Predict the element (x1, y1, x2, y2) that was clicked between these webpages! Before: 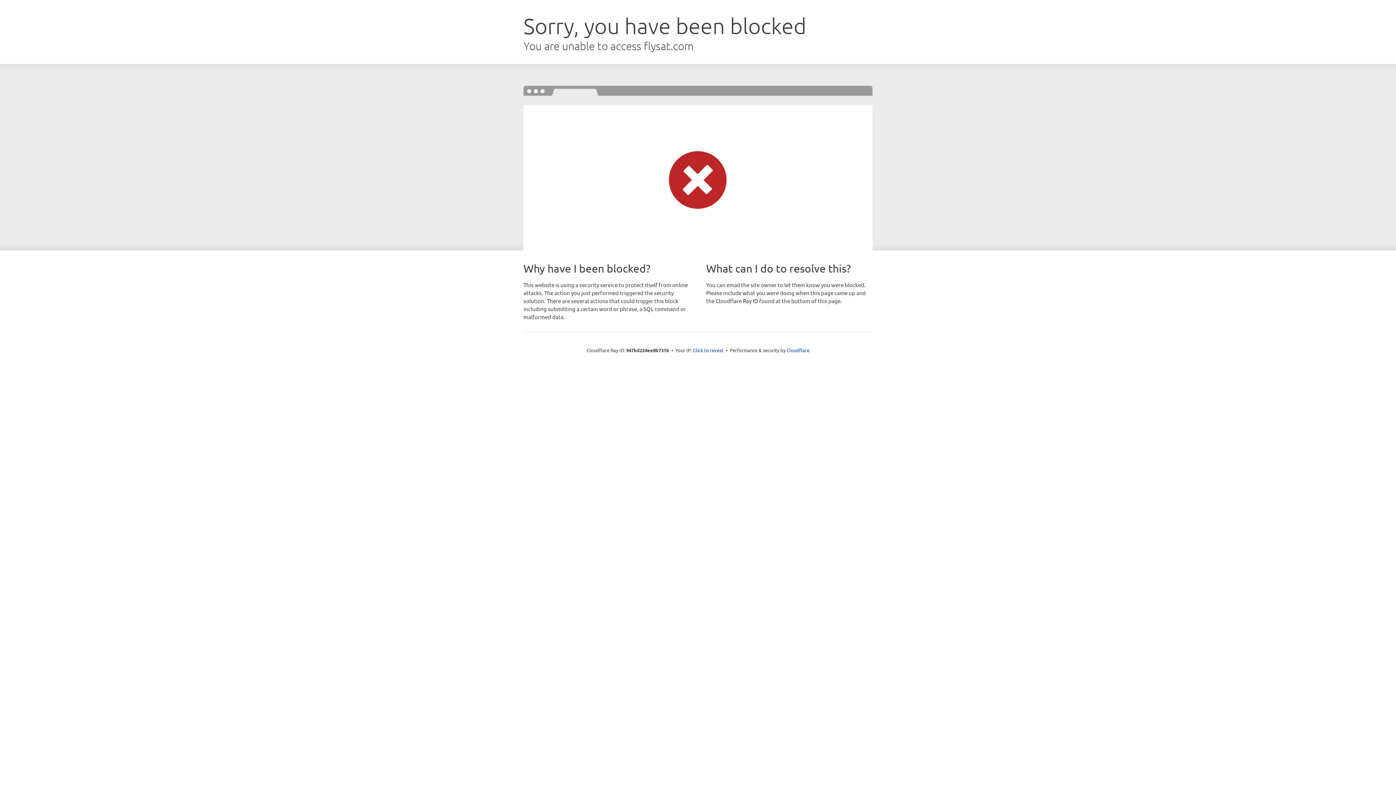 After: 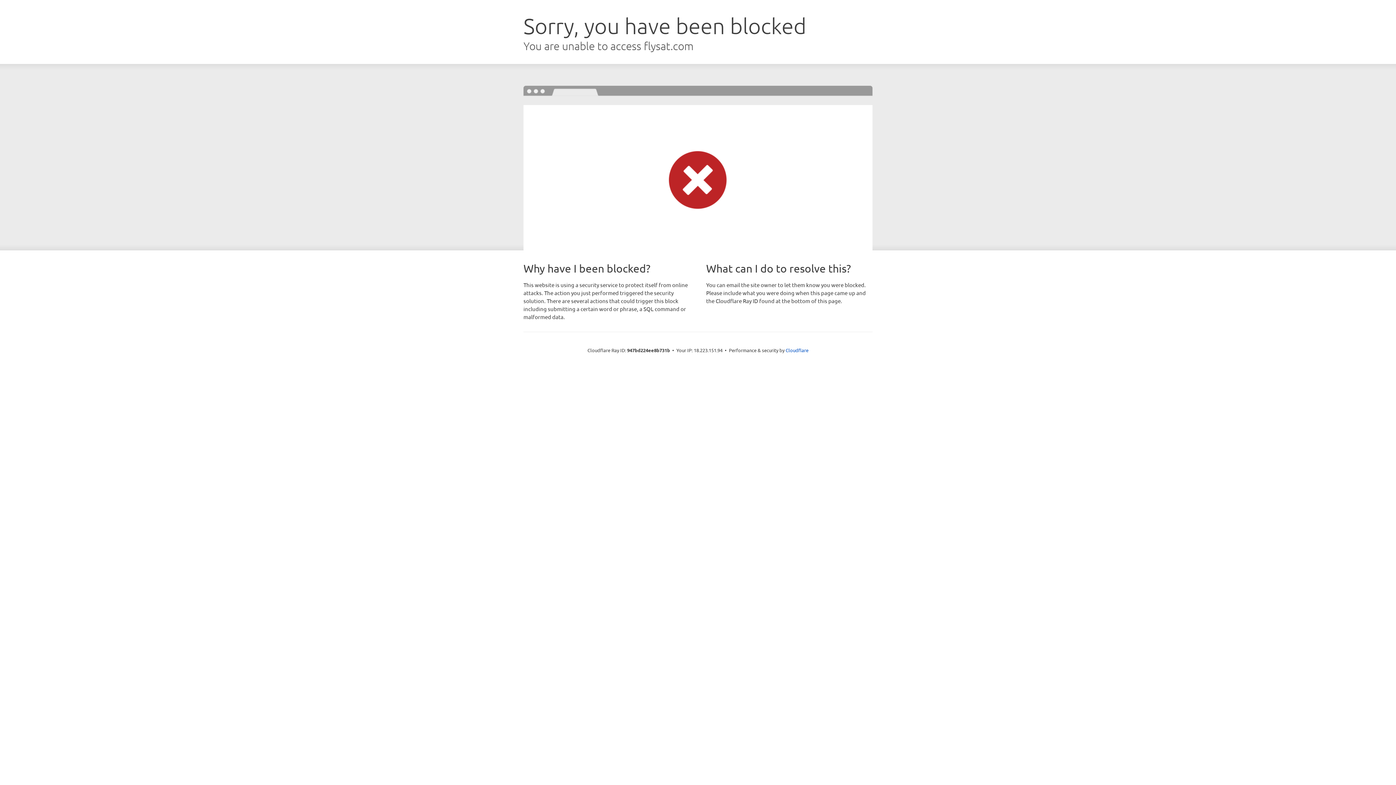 Action: label: Click to reveal bbox: (693, 346, 723, 353)